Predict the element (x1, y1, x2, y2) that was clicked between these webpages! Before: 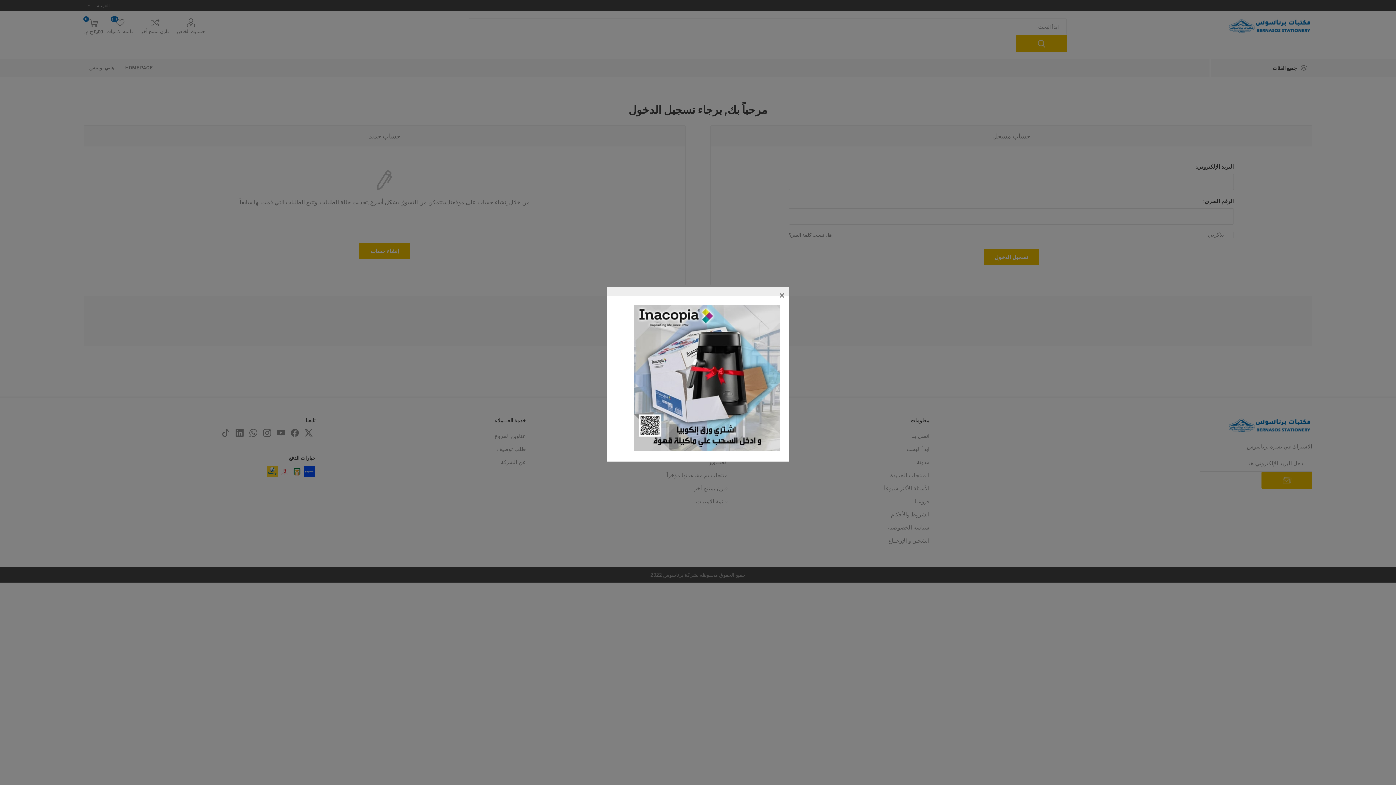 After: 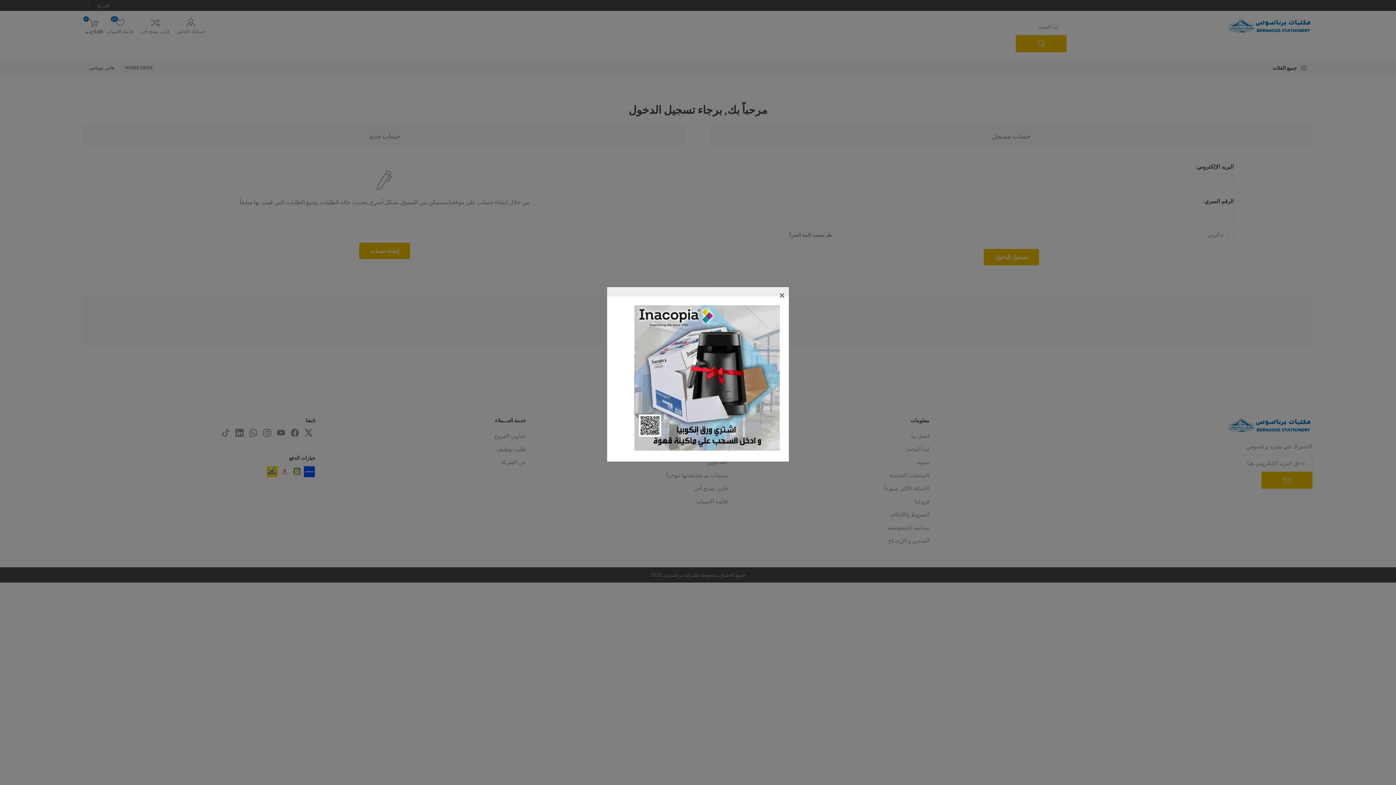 Action: bbox: (634, 446, 780, 452)